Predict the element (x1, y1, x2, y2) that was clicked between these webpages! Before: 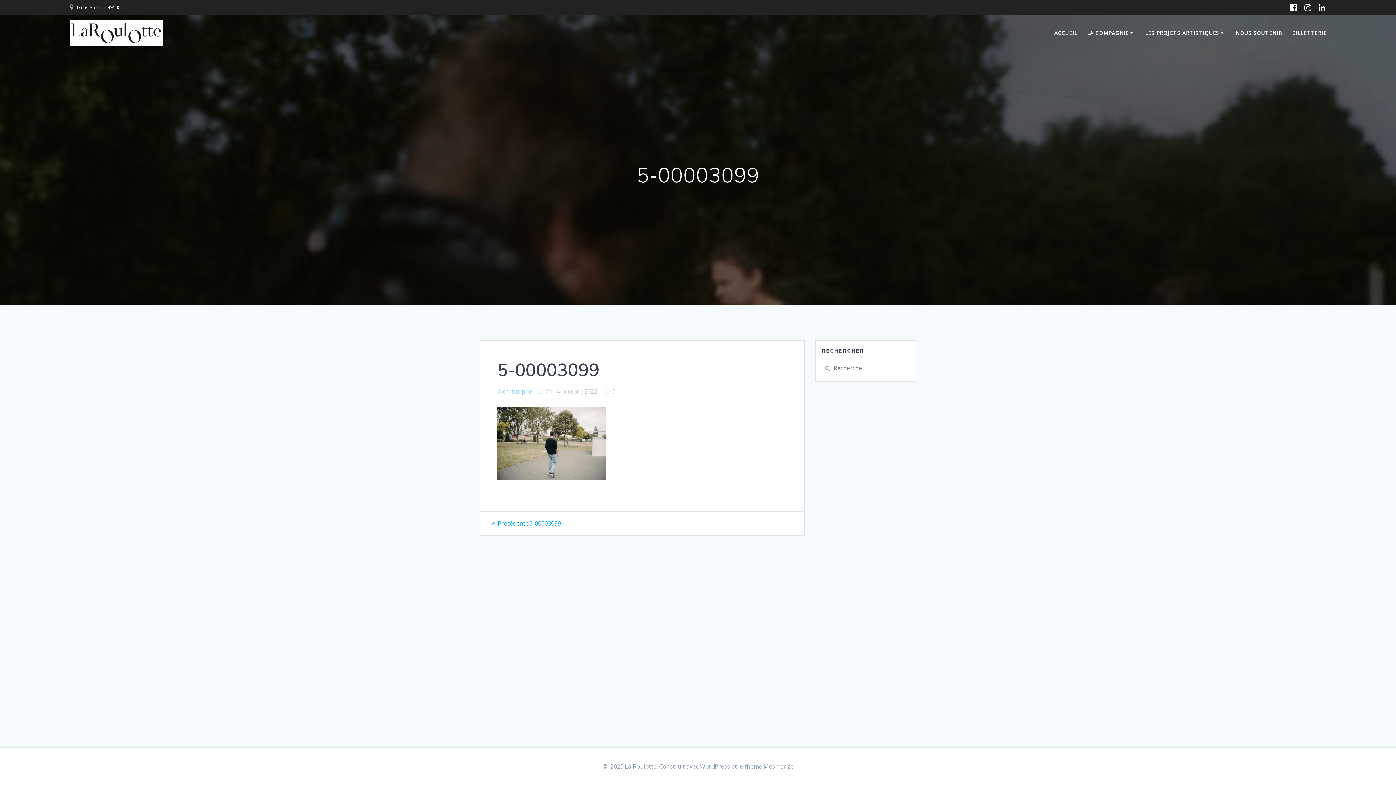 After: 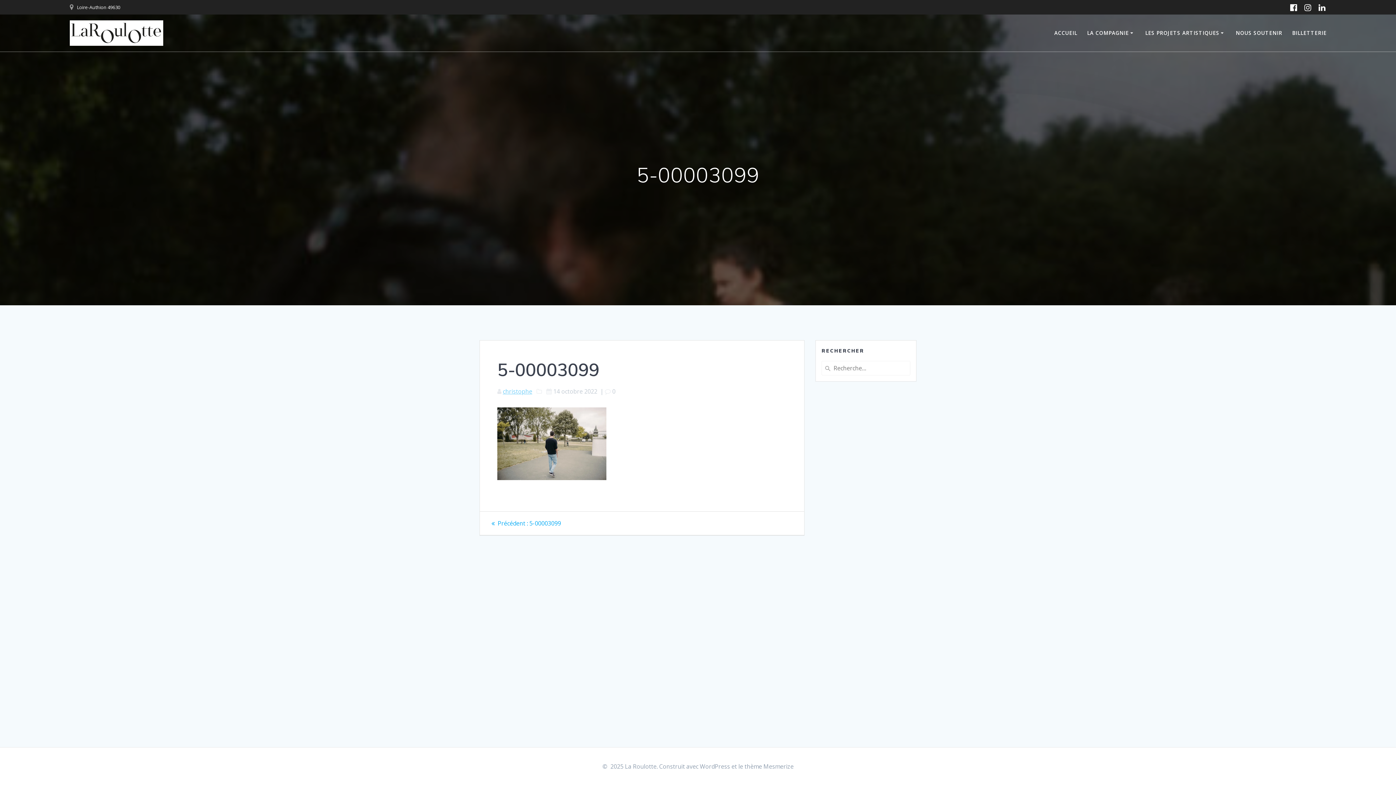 Action: bbox: (1315, 2, 1329, 12)